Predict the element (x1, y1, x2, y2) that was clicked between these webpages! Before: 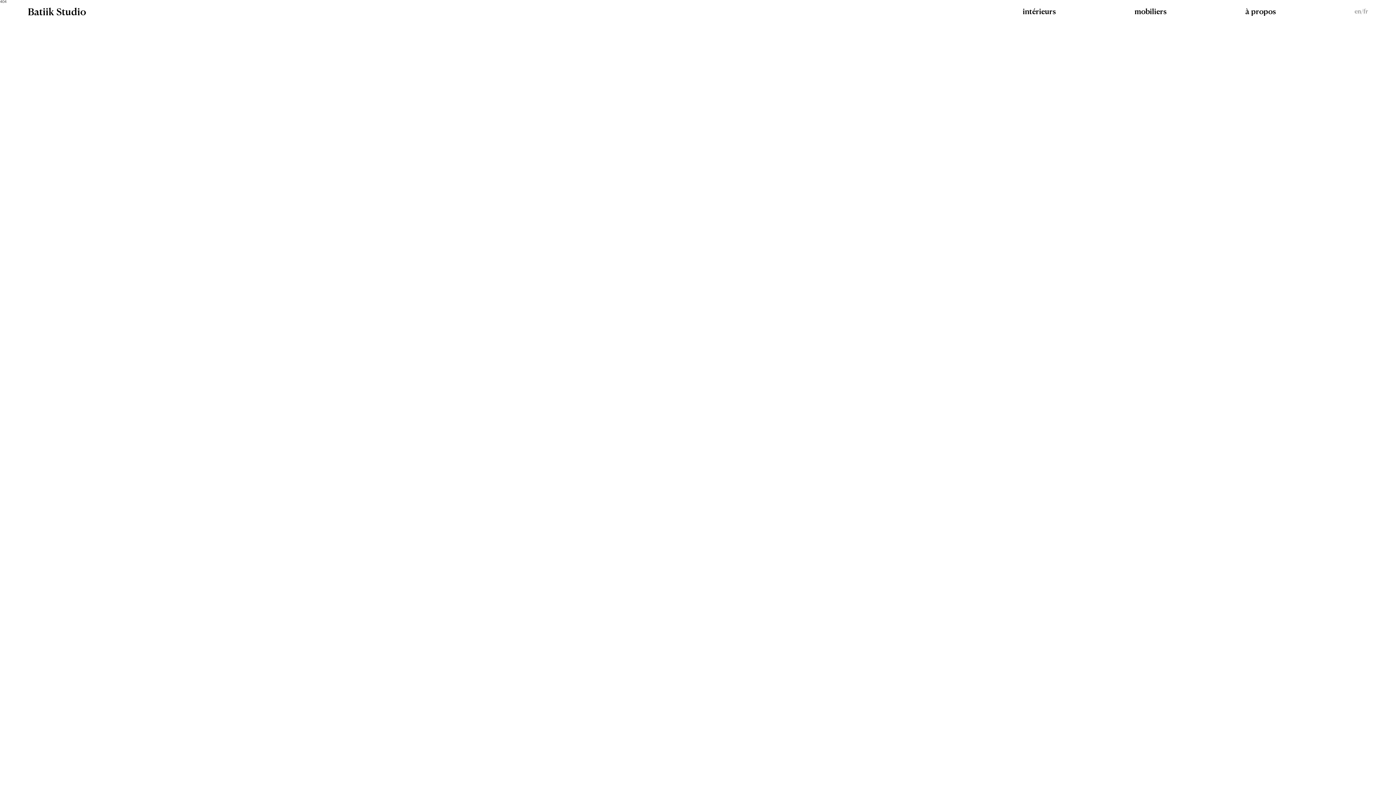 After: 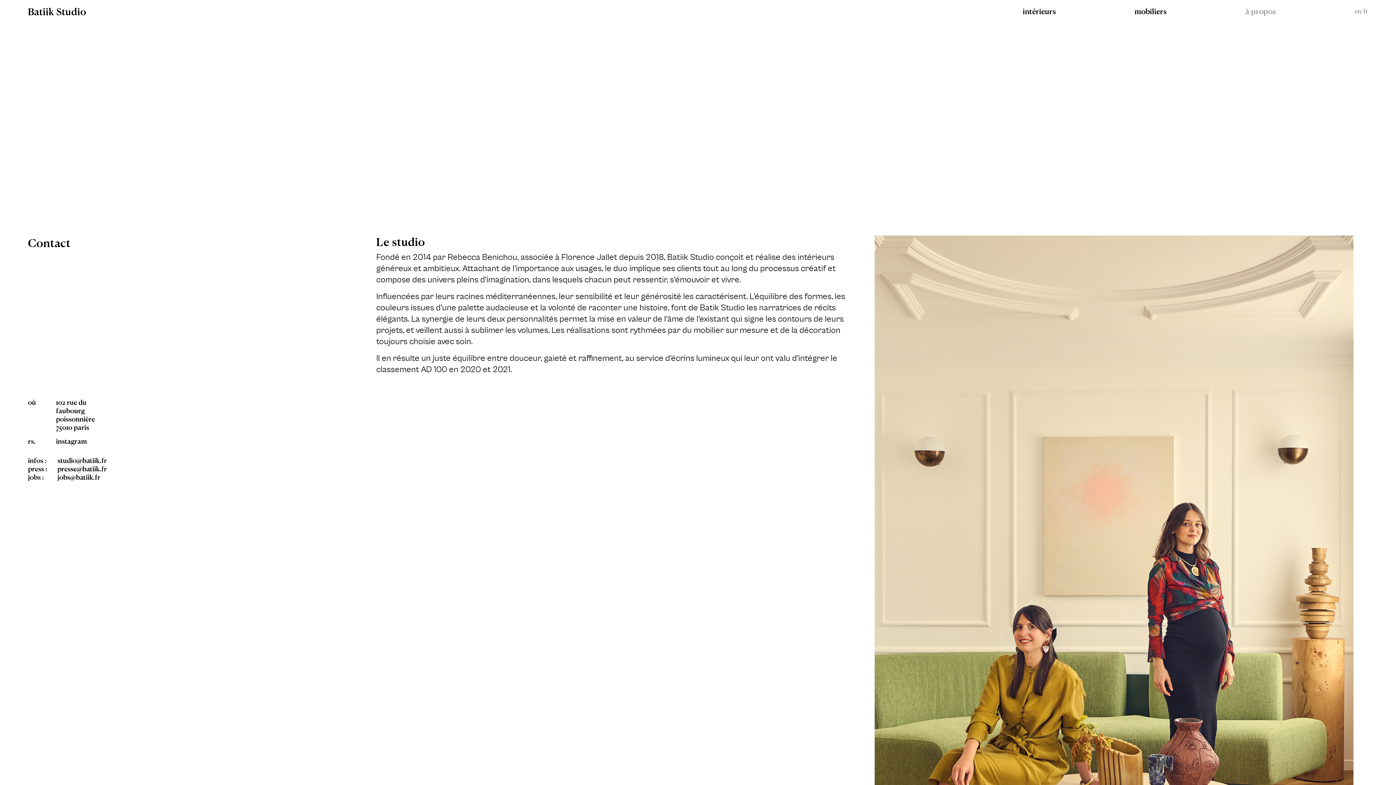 Action: bbox: (1245, 5, 1276, 16) label: à propos